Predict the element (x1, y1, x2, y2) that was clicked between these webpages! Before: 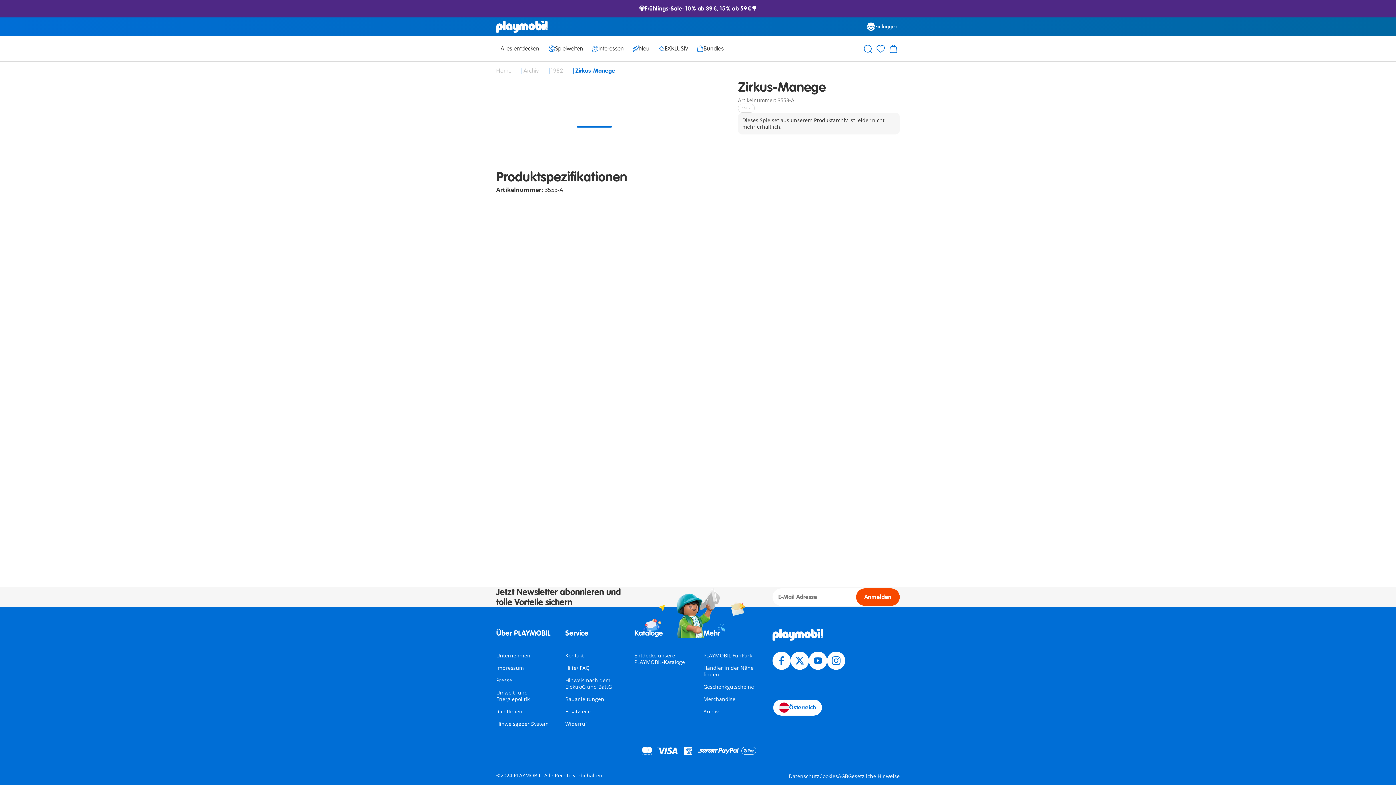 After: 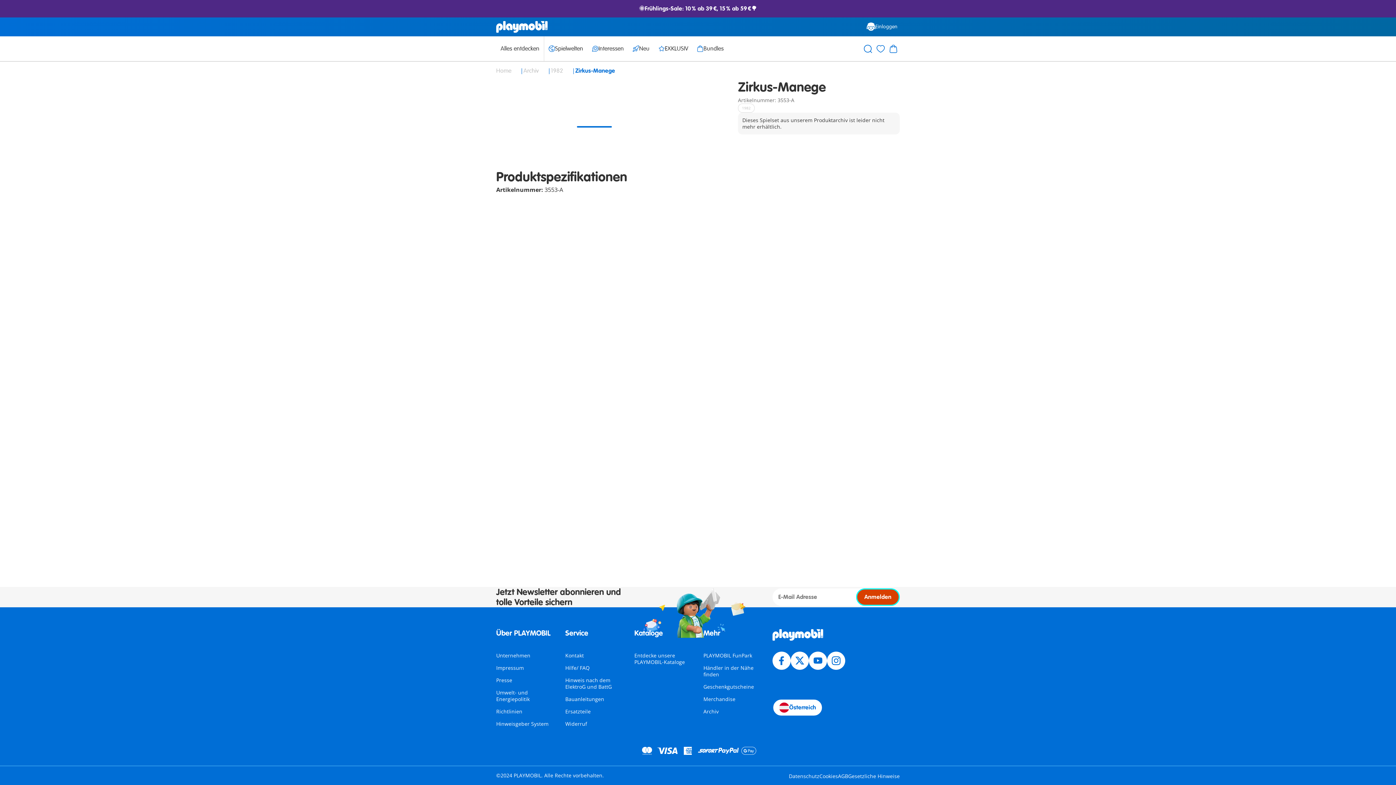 Action: bbox: (856, 588, 899, 606) label: Anmelden